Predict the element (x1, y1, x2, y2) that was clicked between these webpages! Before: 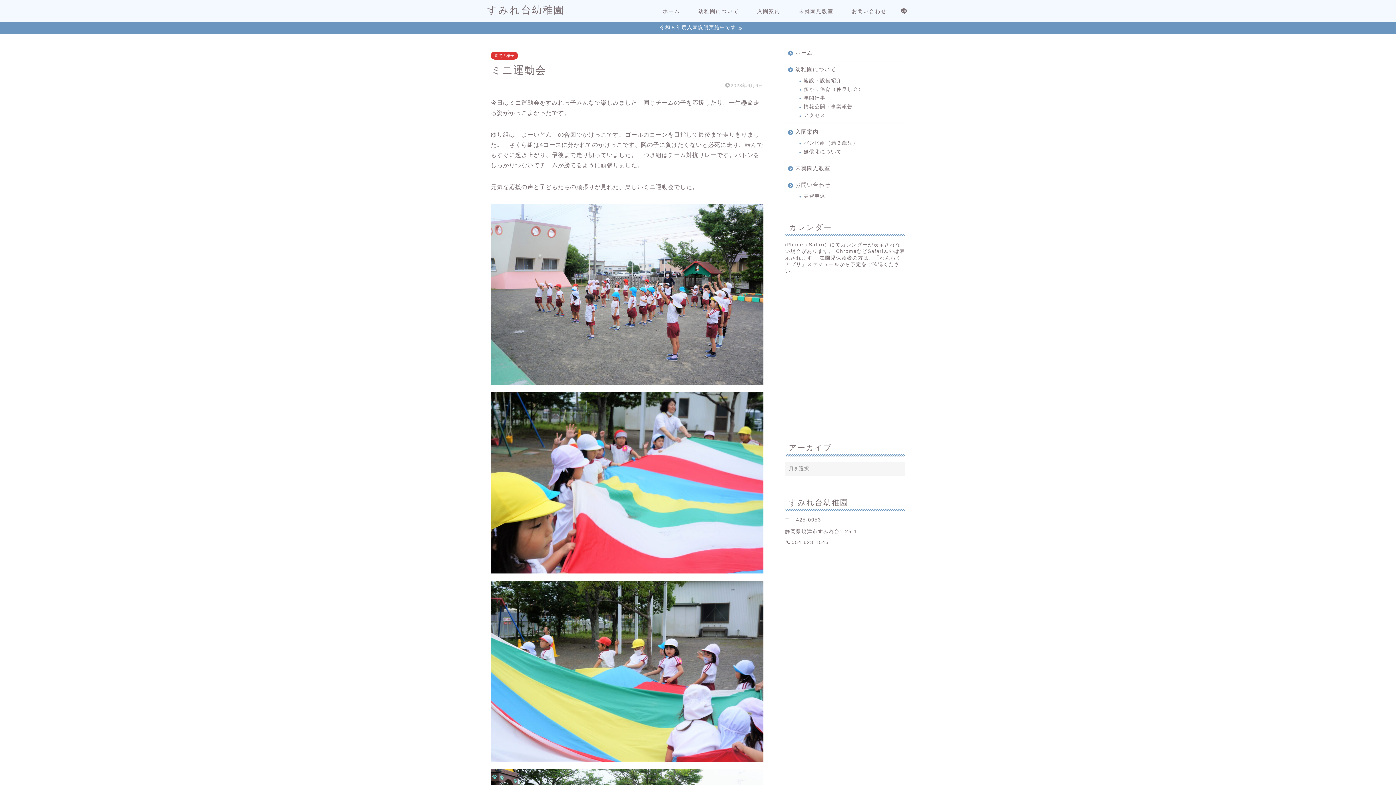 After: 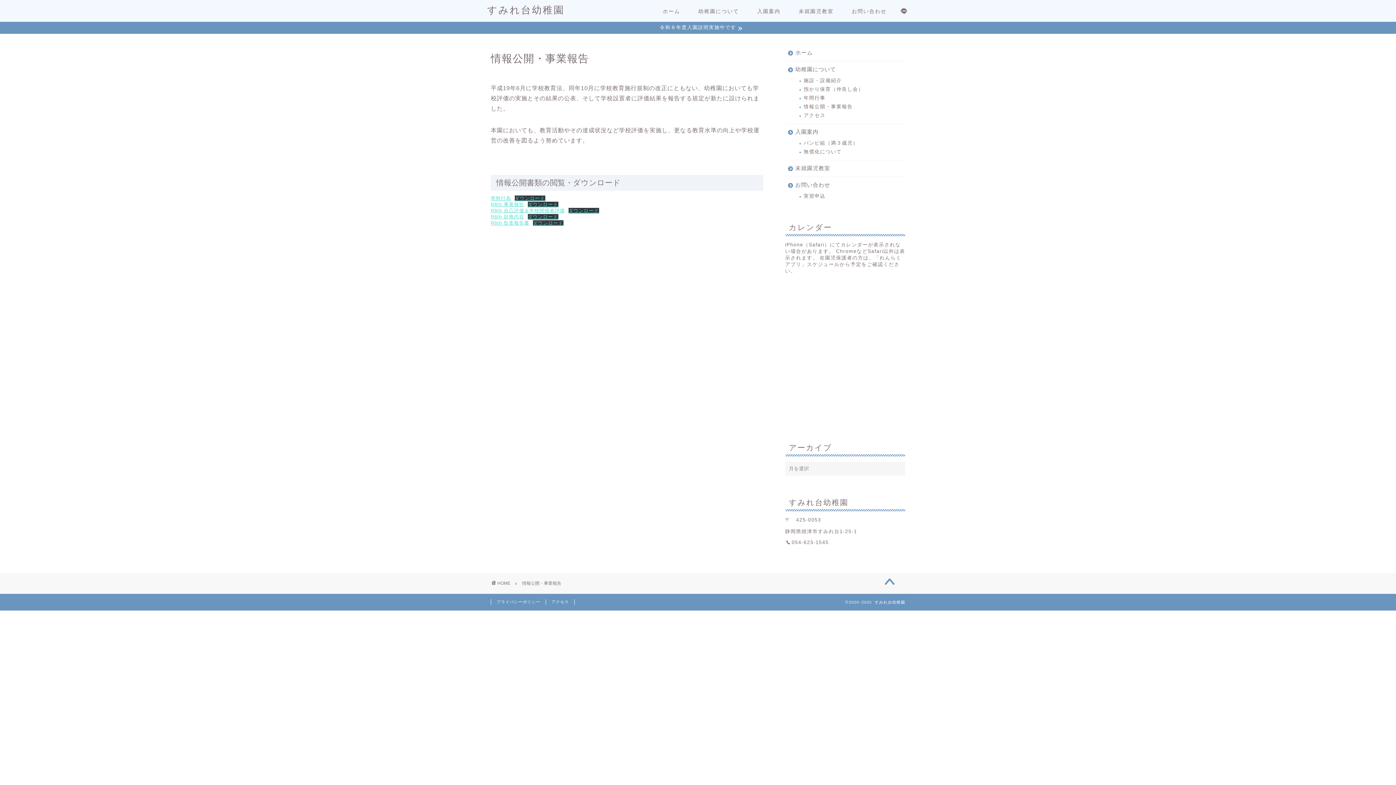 Action: bbox: (794, 102, 904, 111) label: 情報公開・事業報告